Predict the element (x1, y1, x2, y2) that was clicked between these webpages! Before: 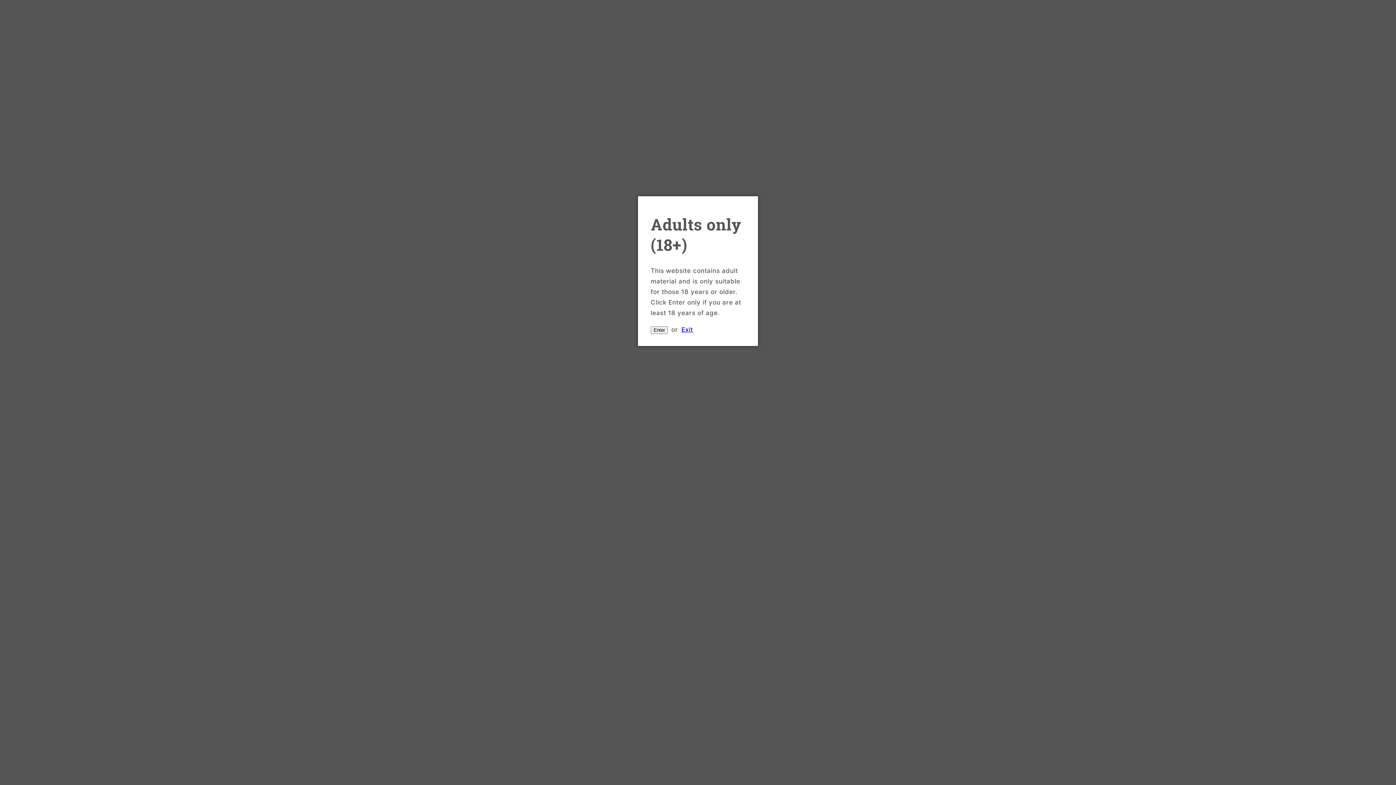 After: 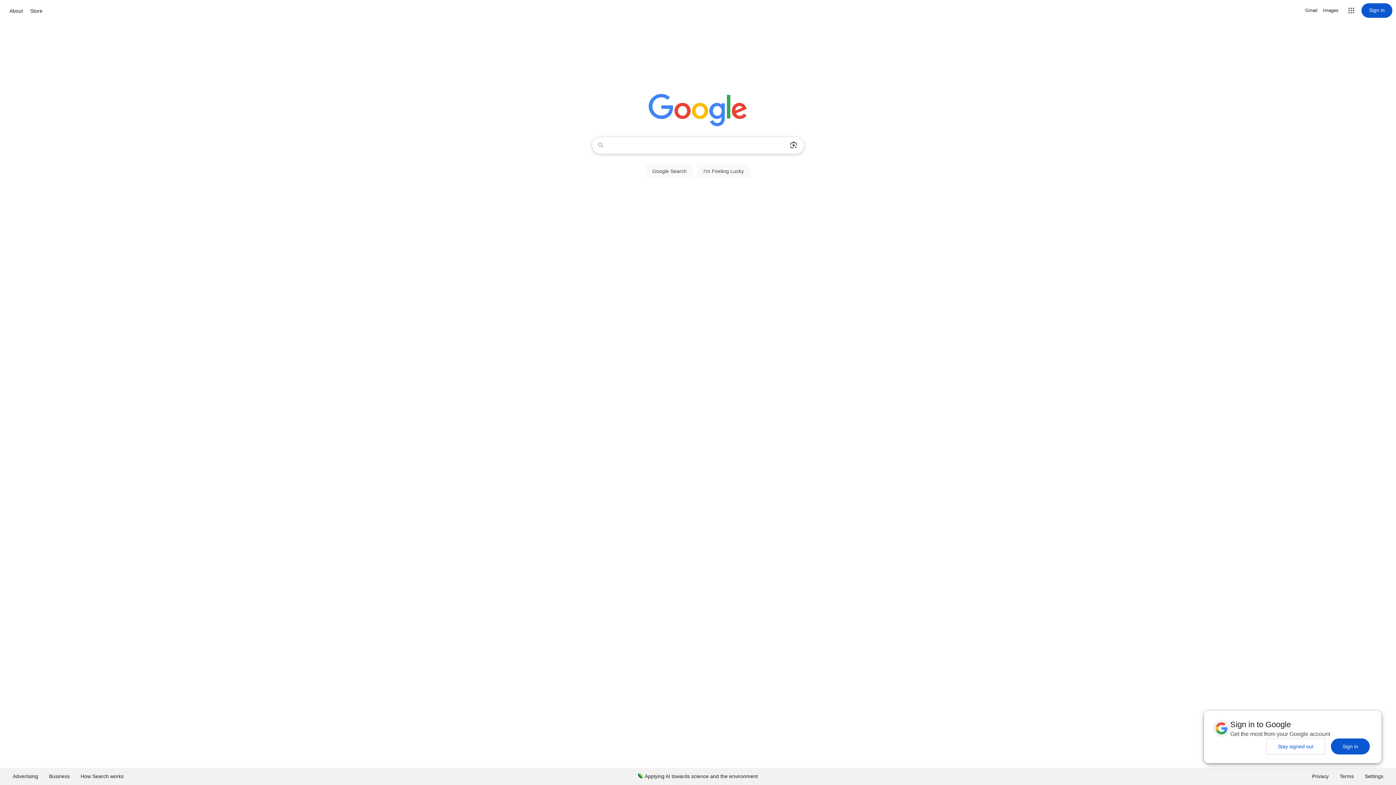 Action: label: Exit bbox: (681, 326, 693, 333)